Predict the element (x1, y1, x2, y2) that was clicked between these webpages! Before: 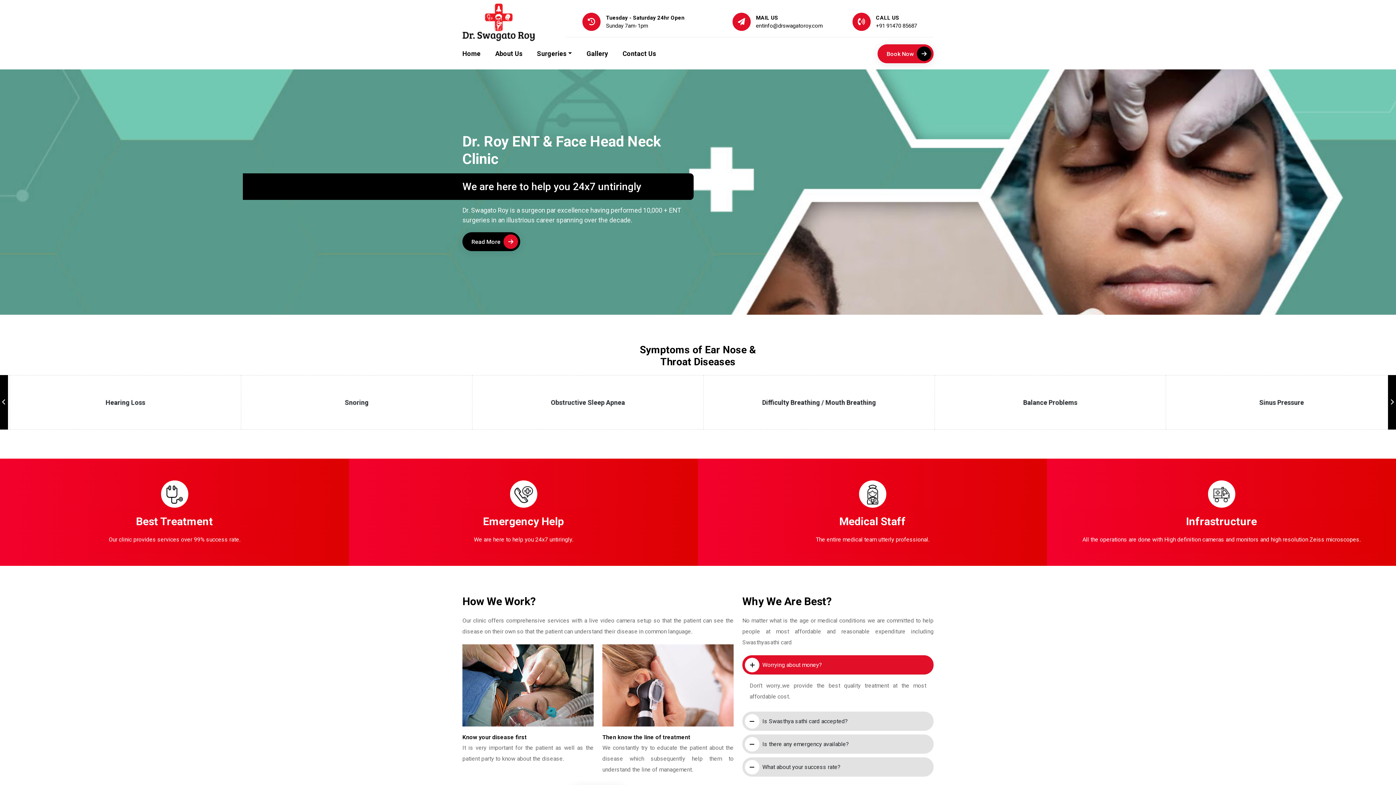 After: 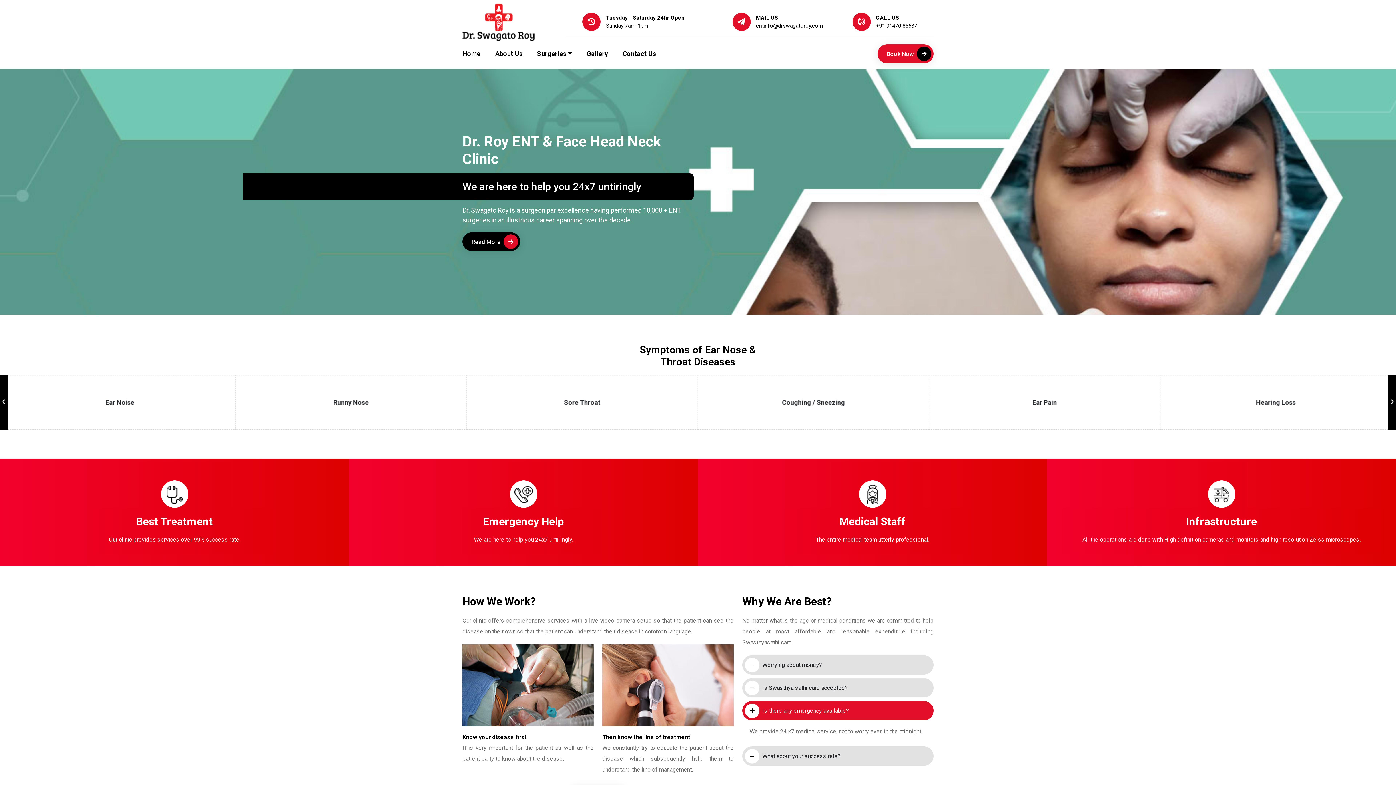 Action: bbox: (742, 734, 933, 754) label: Is there any emergency available?